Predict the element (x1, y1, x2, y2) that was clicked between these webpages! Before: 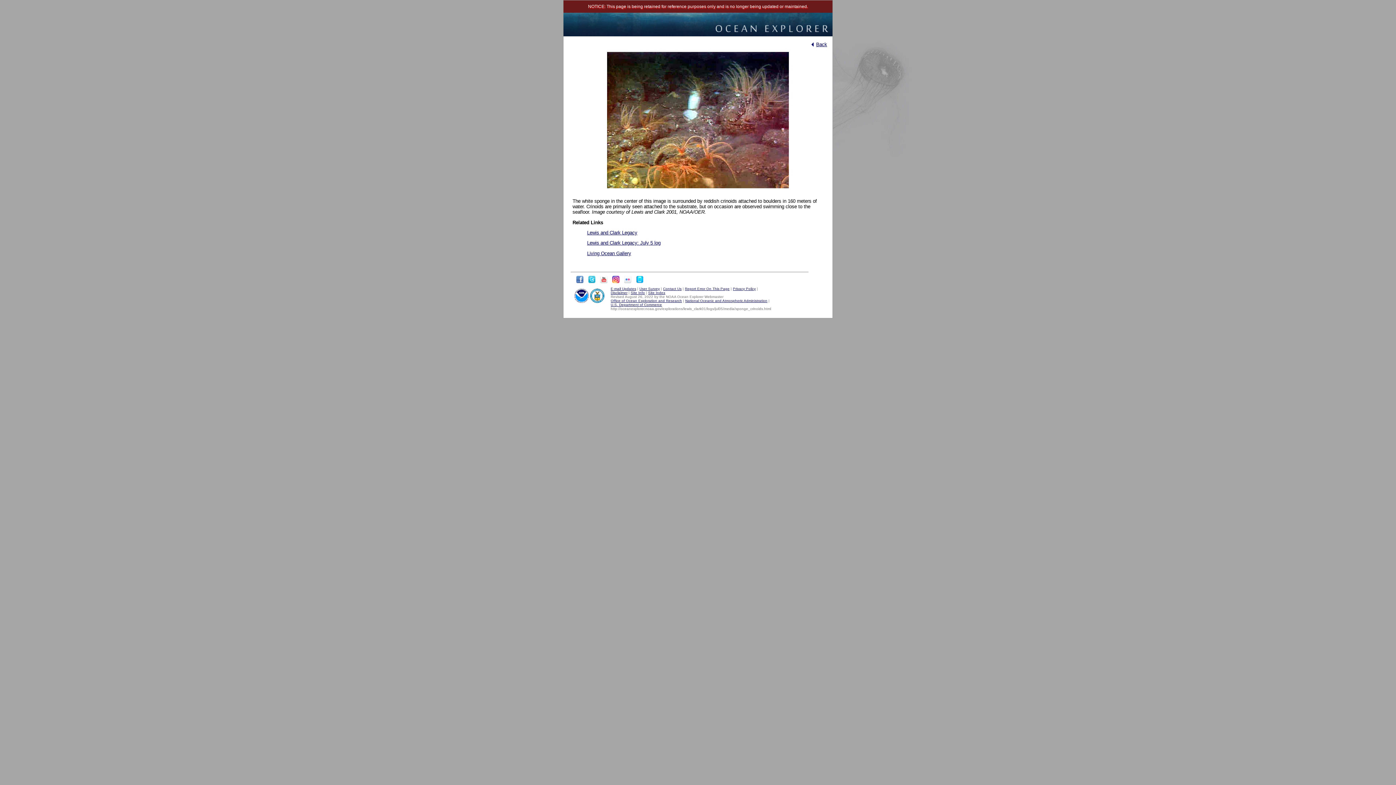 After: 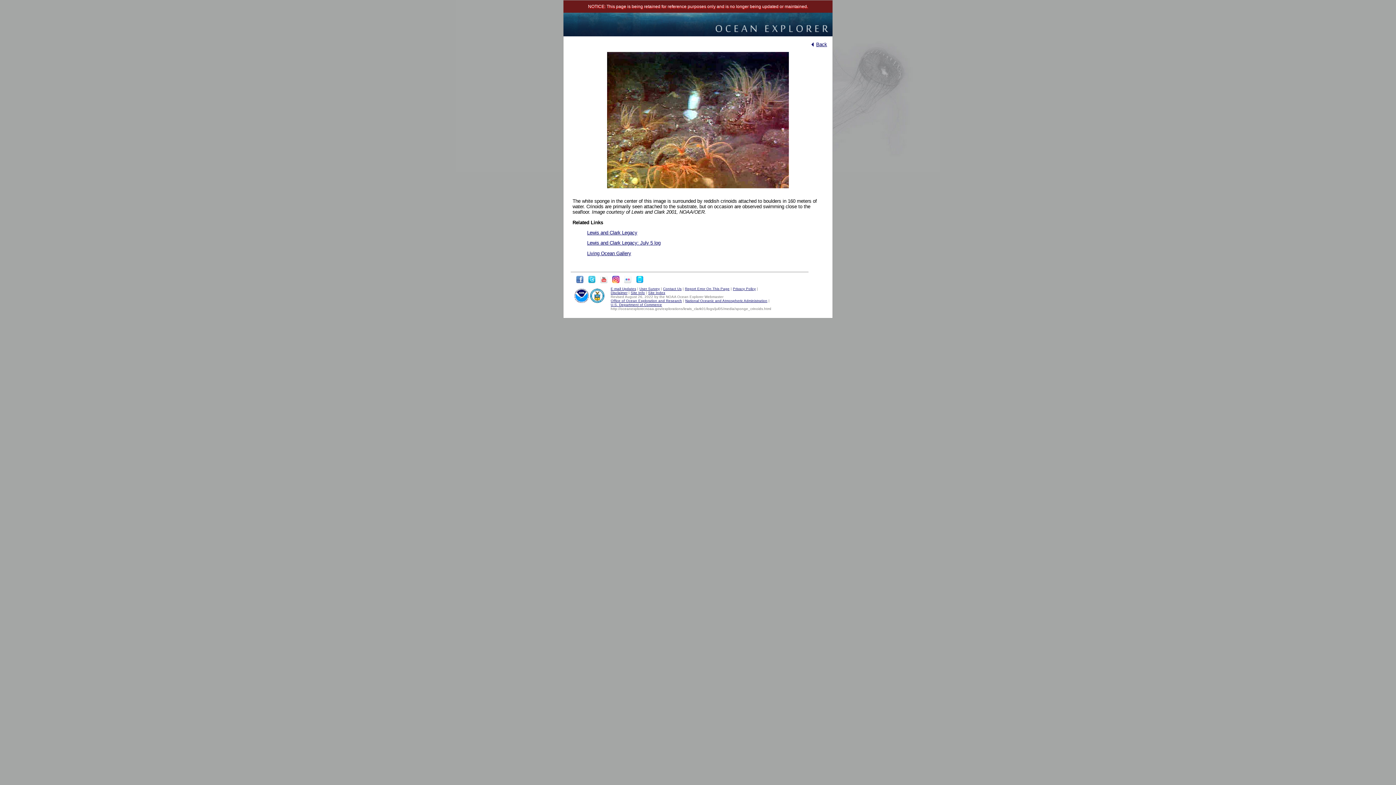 Action: bbox: (574, 281, 585, 285)